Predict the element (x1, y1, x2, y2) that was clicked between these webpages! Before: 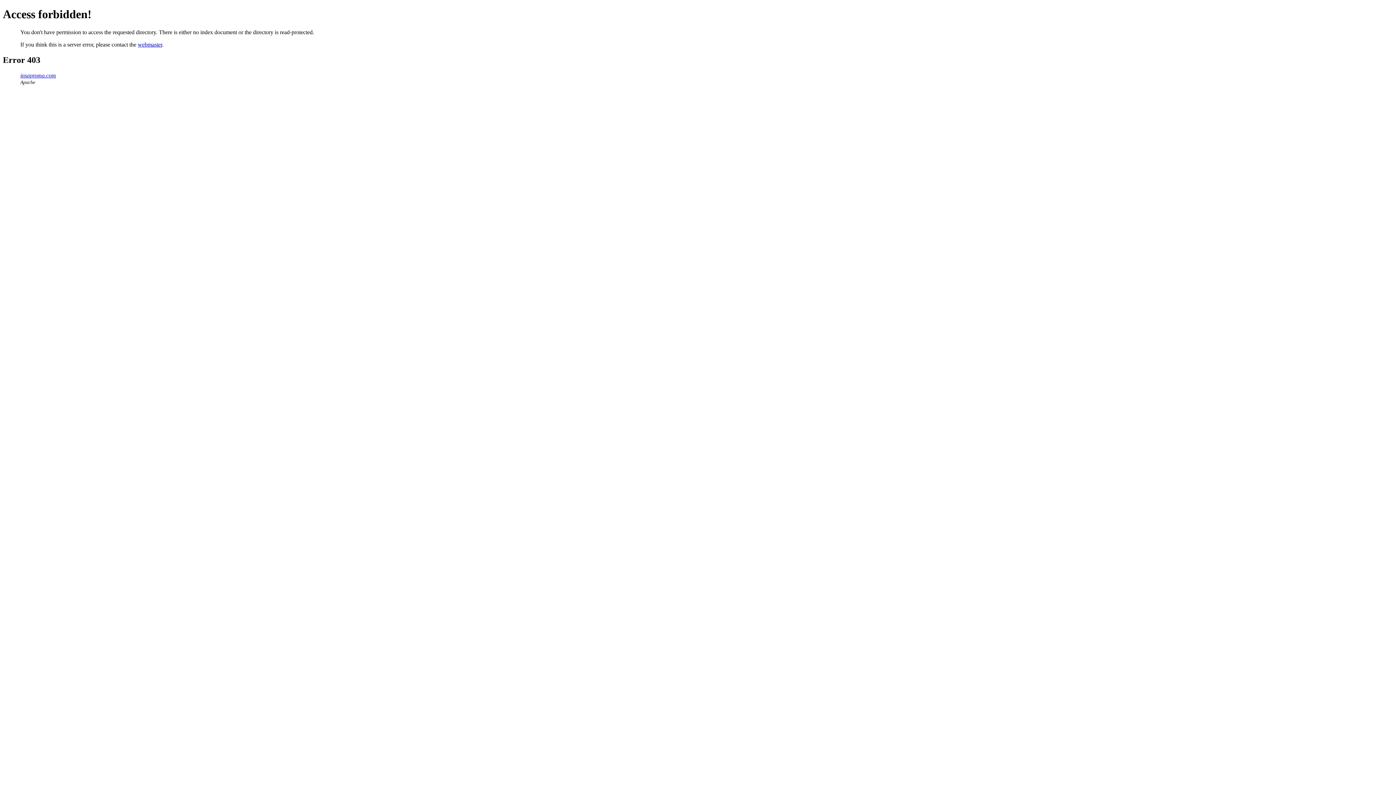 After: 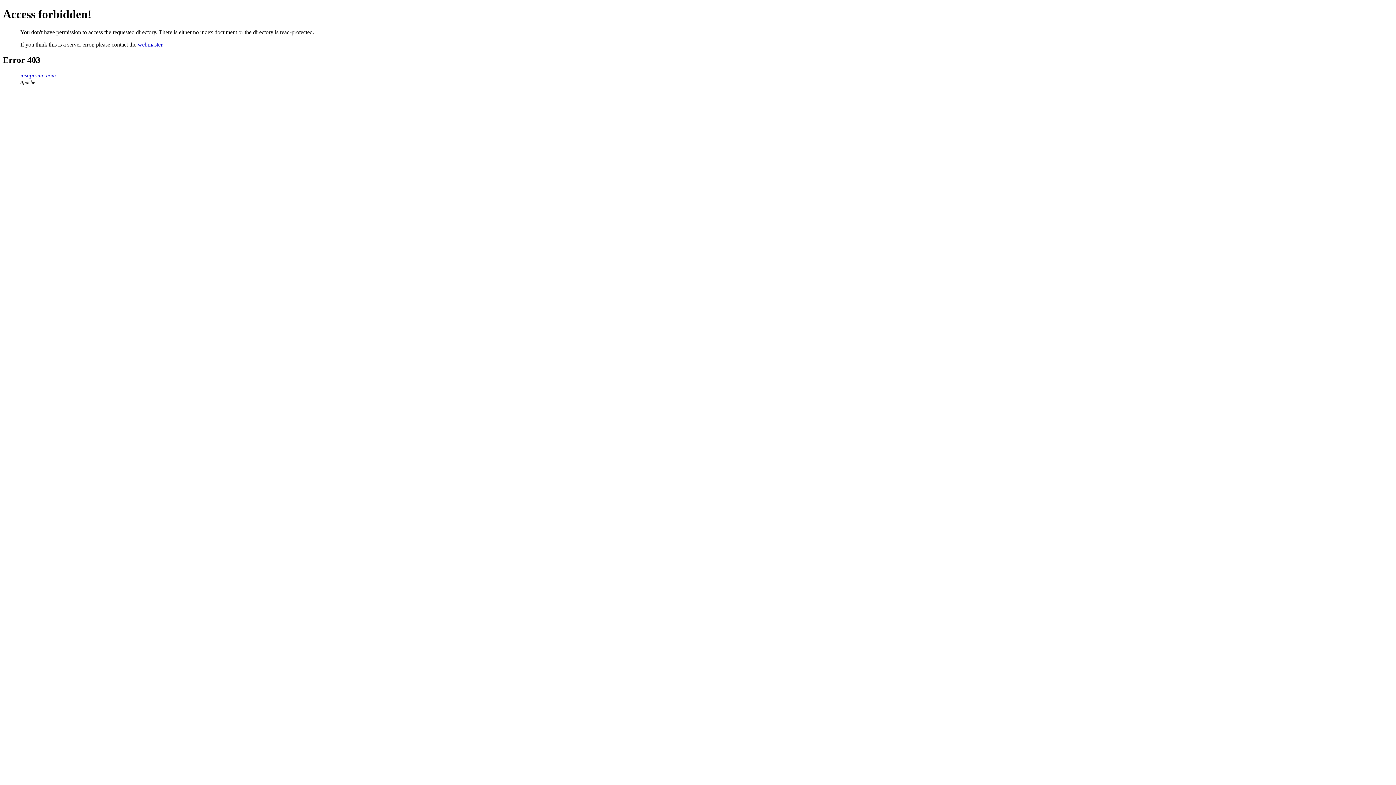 Action: bbox: (137, 41, 162, 47) label: webmaster